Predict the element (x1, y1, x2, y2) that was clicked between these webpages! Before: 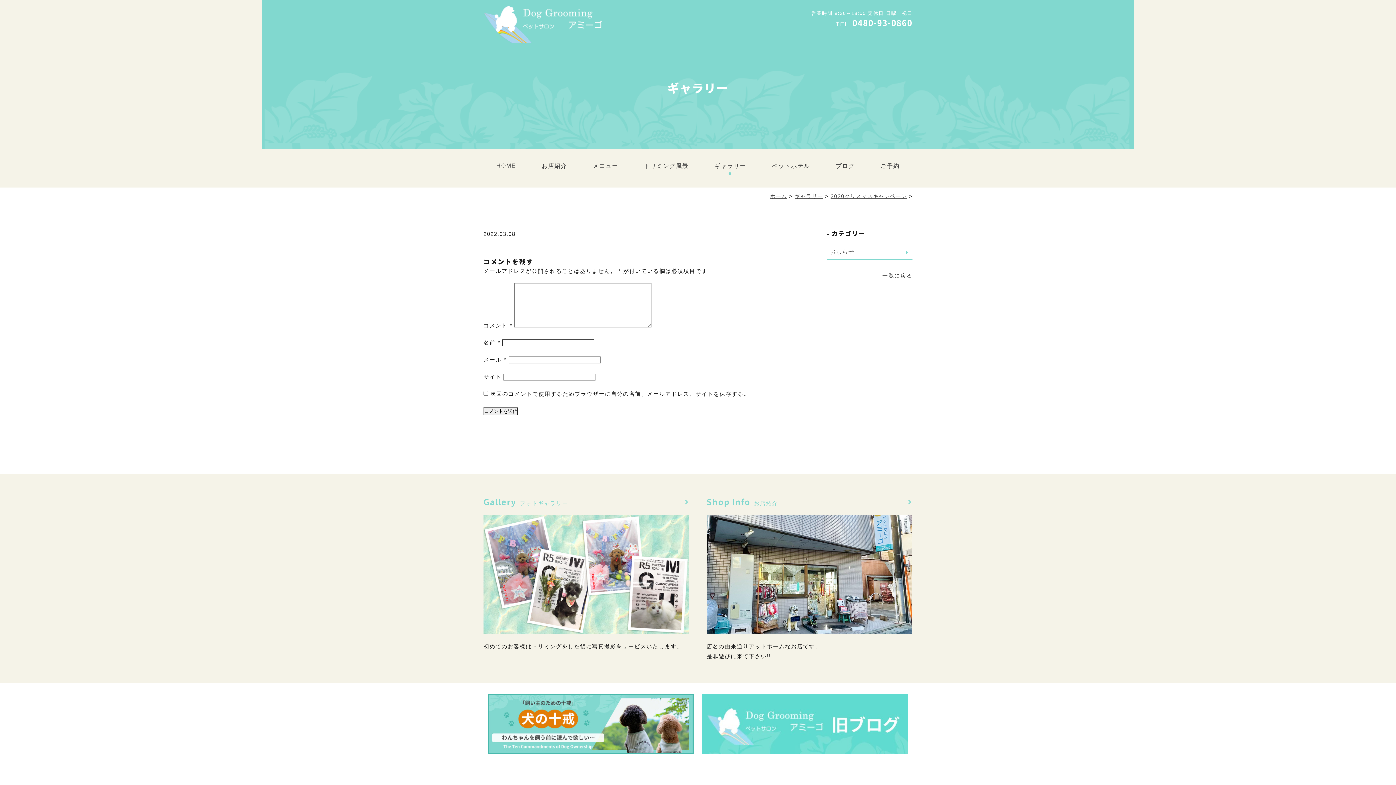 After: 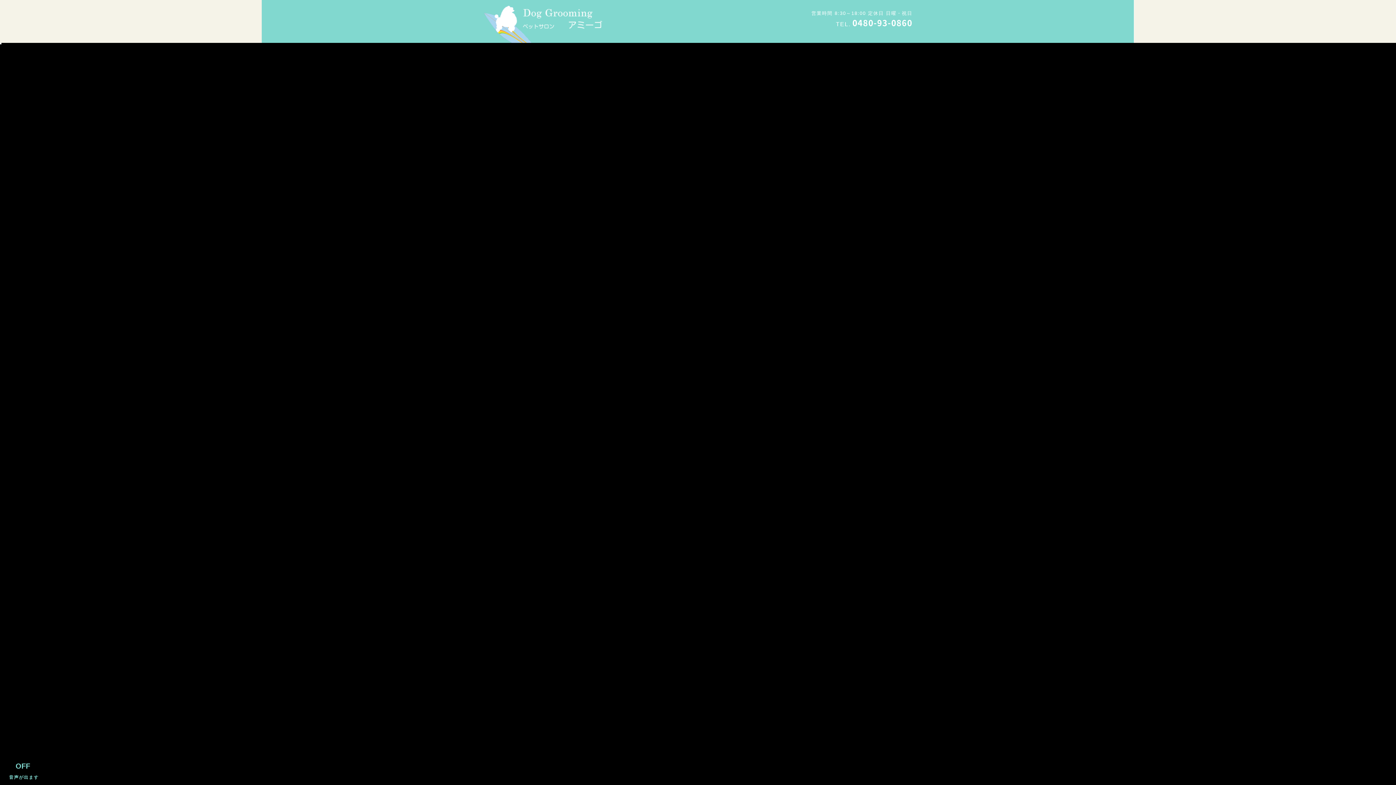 Action: bbox: (483, 26, 602, 42)